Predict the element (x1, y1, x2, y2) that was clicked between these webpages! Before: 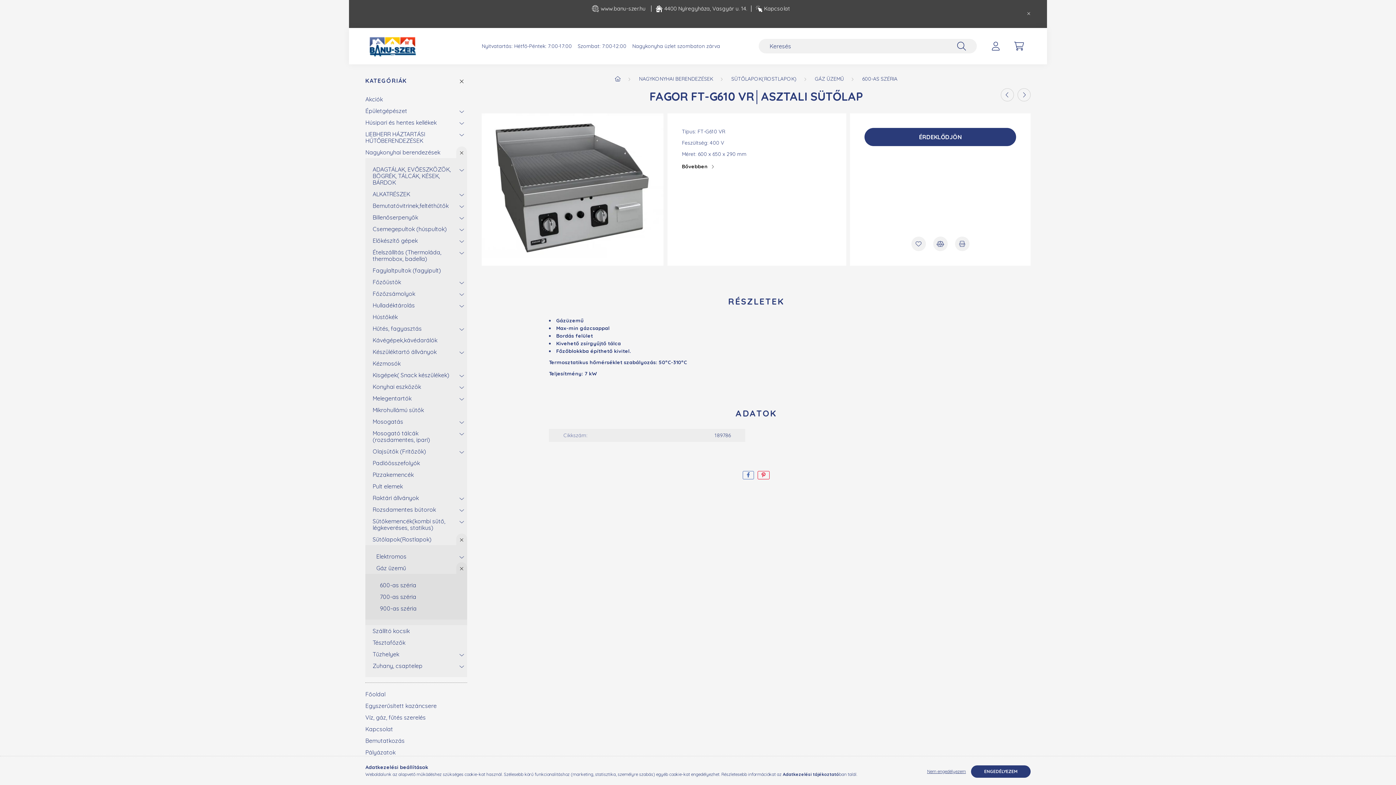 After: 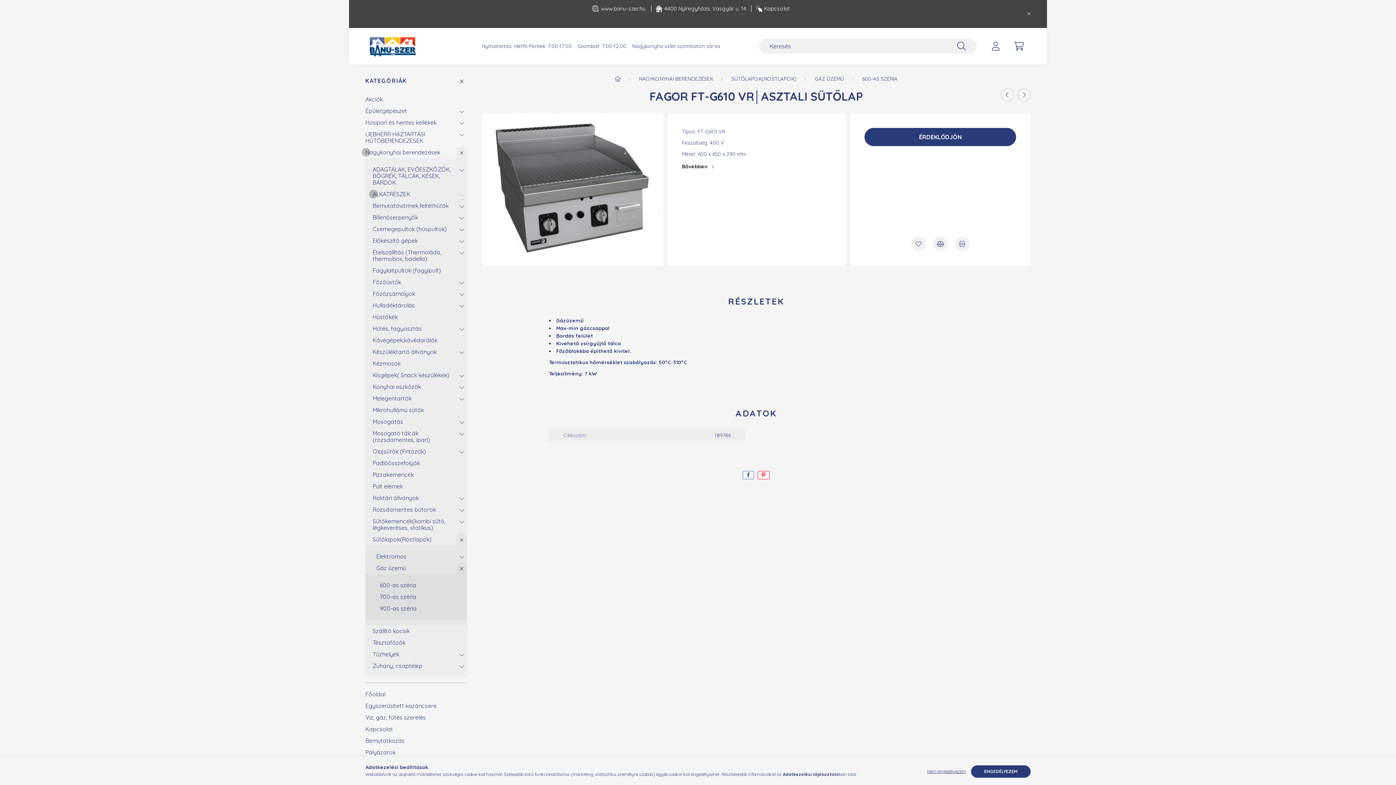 Action: bbox: (456, 188, 467, 200)